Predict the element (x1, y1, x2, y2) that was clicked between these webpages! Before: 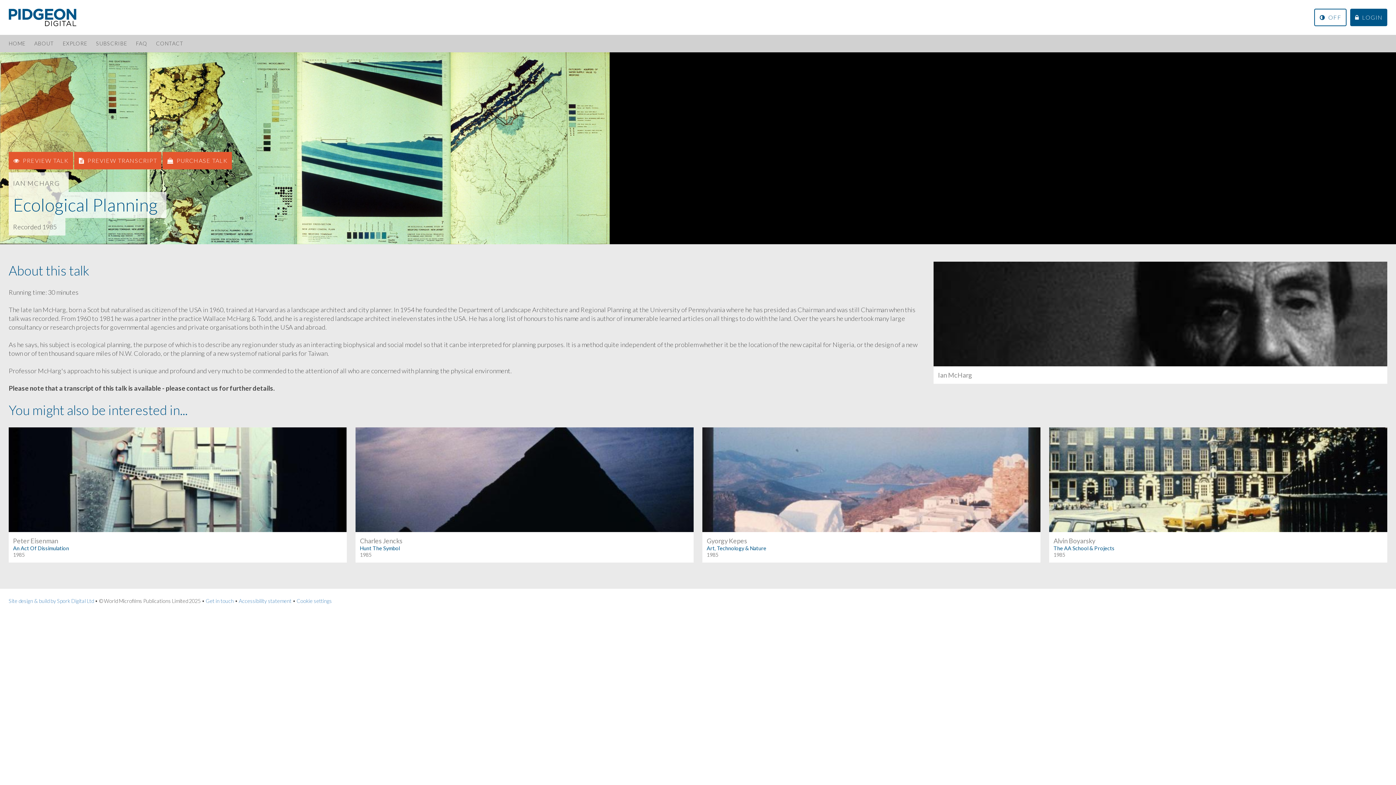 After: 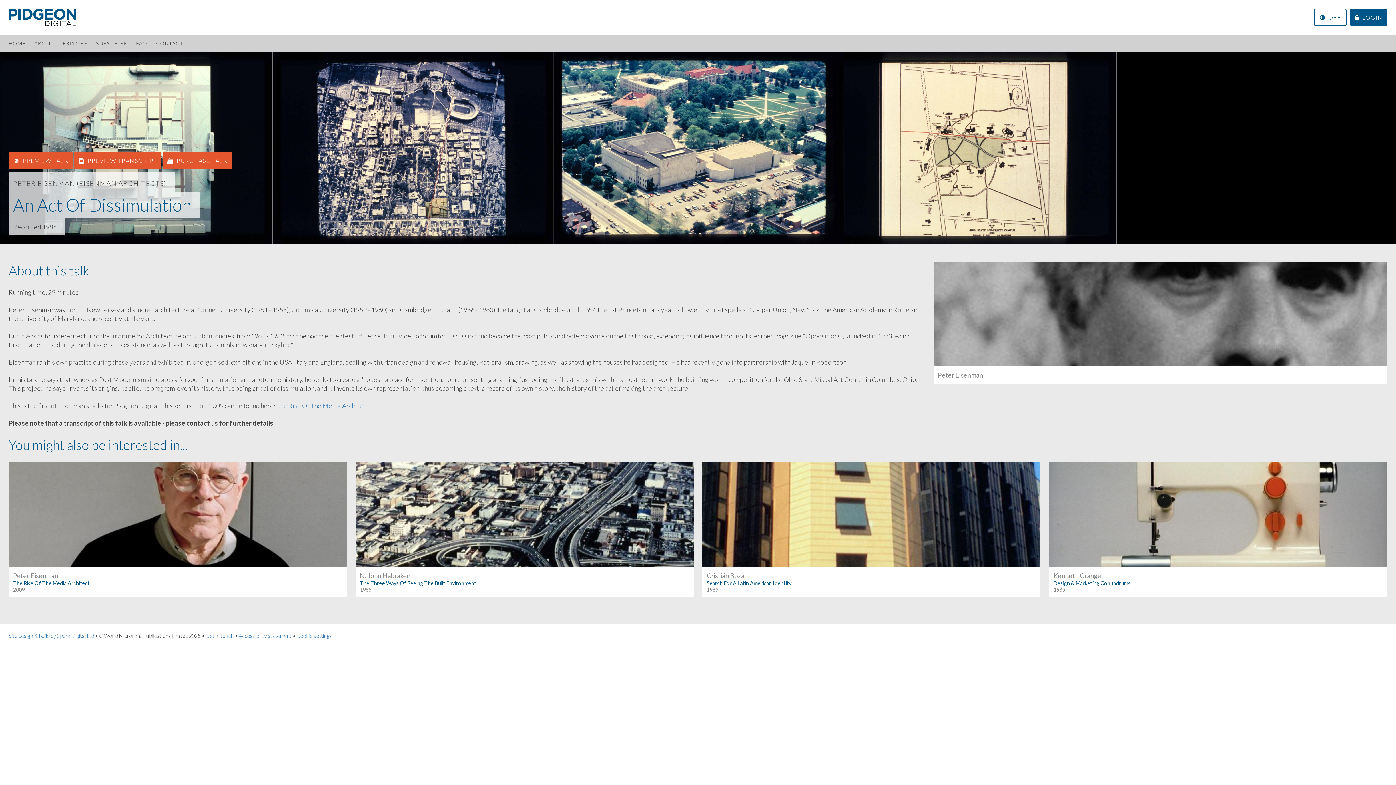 Action: bbox: (8, 427, 346, 562) label: Peter Eisenman
An Act Of Dissimulation
1985